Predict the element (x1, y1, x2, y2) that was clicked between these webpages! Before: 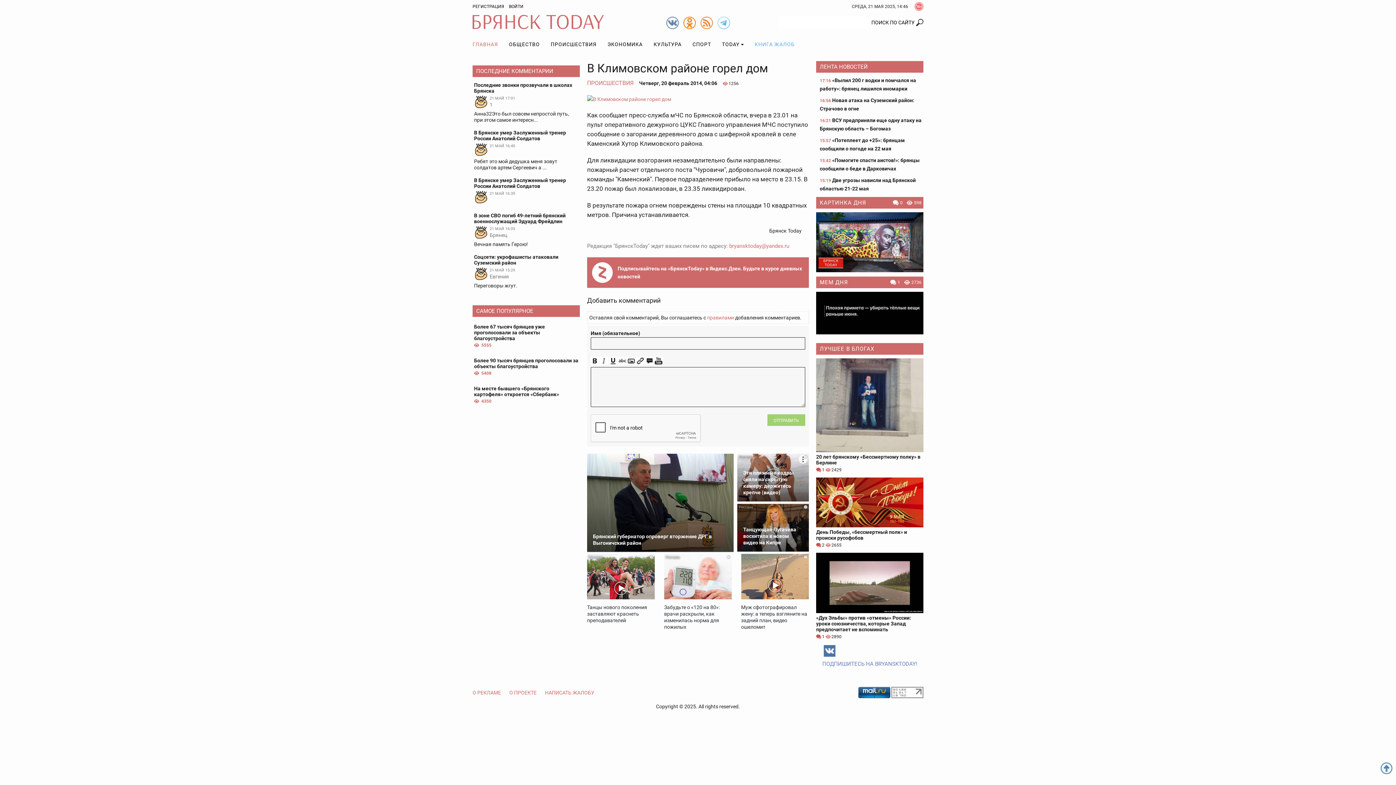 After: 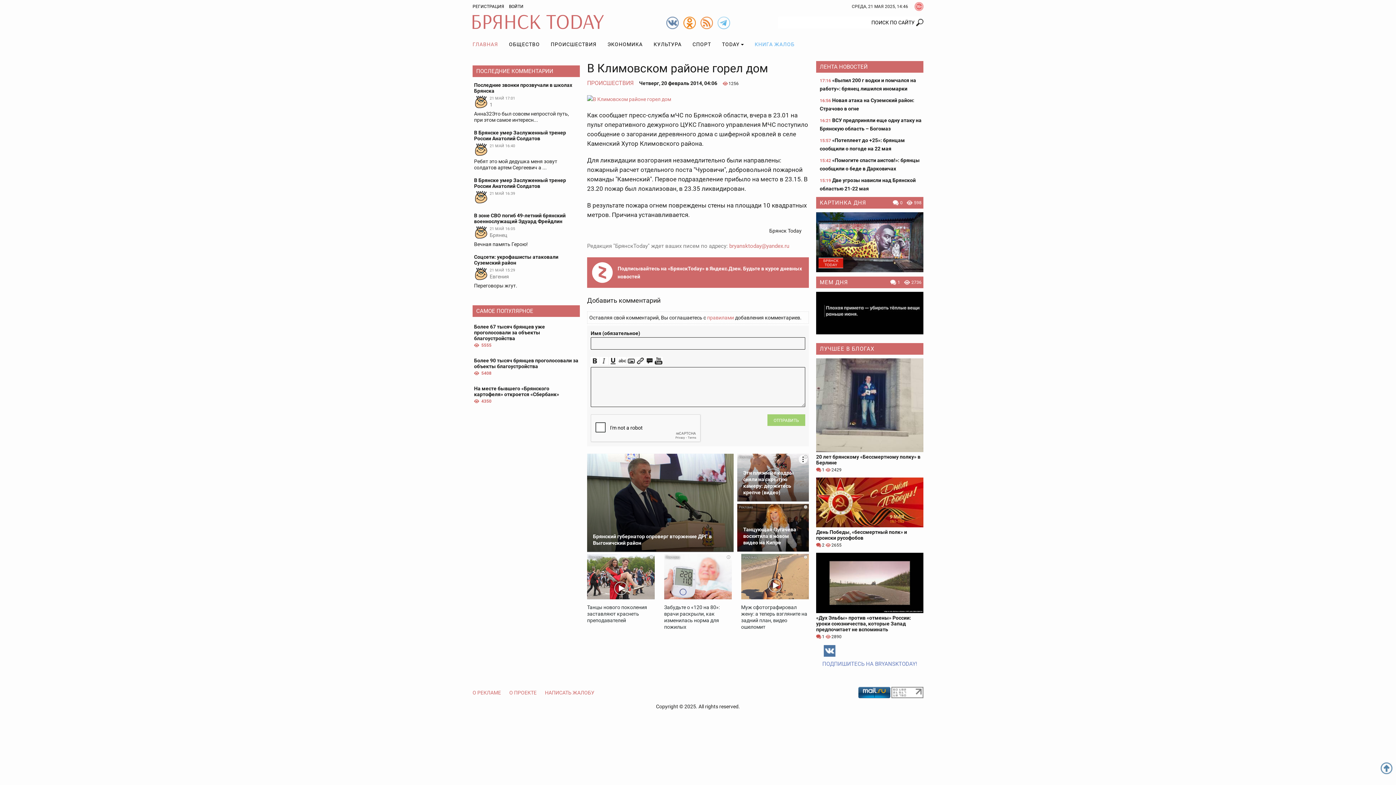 Action: bbox: (600, 357, 608, 365)